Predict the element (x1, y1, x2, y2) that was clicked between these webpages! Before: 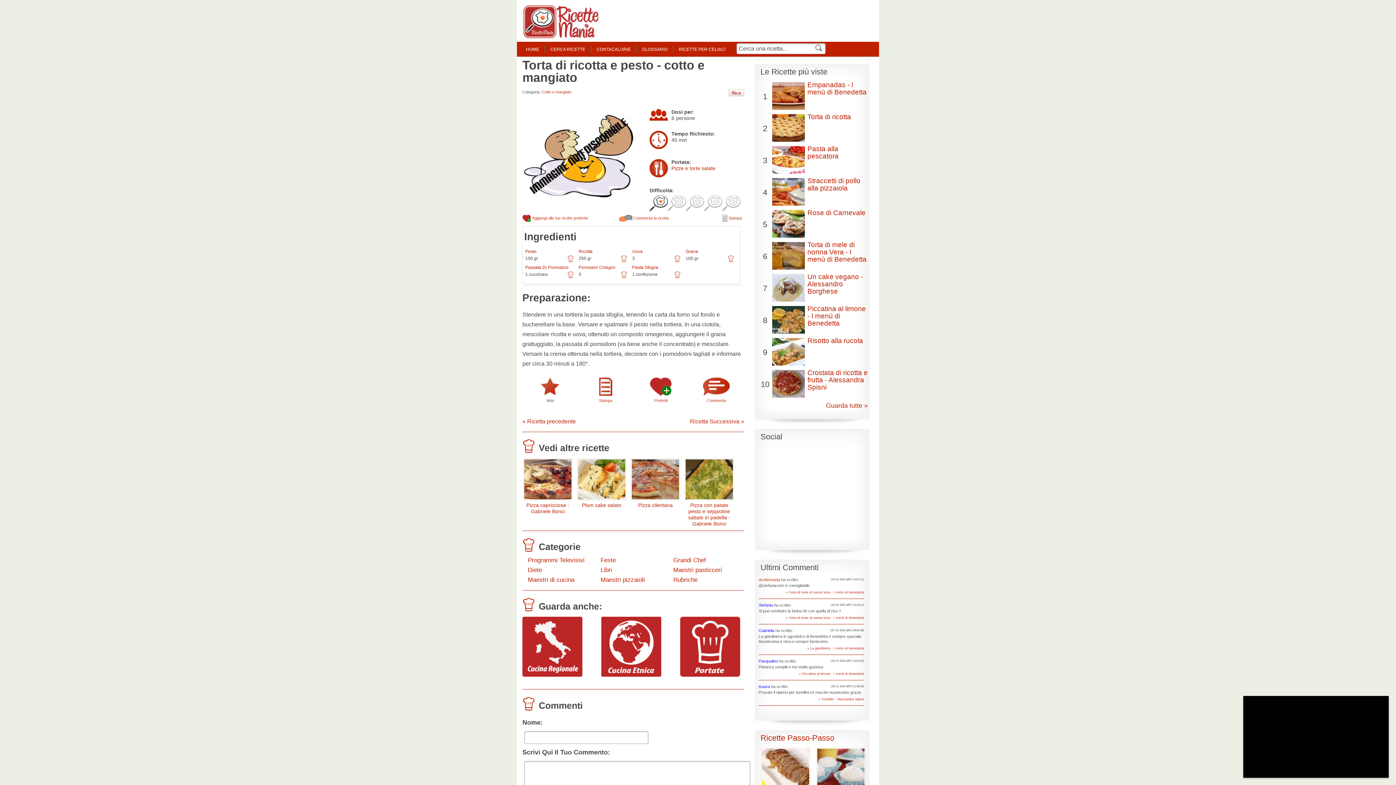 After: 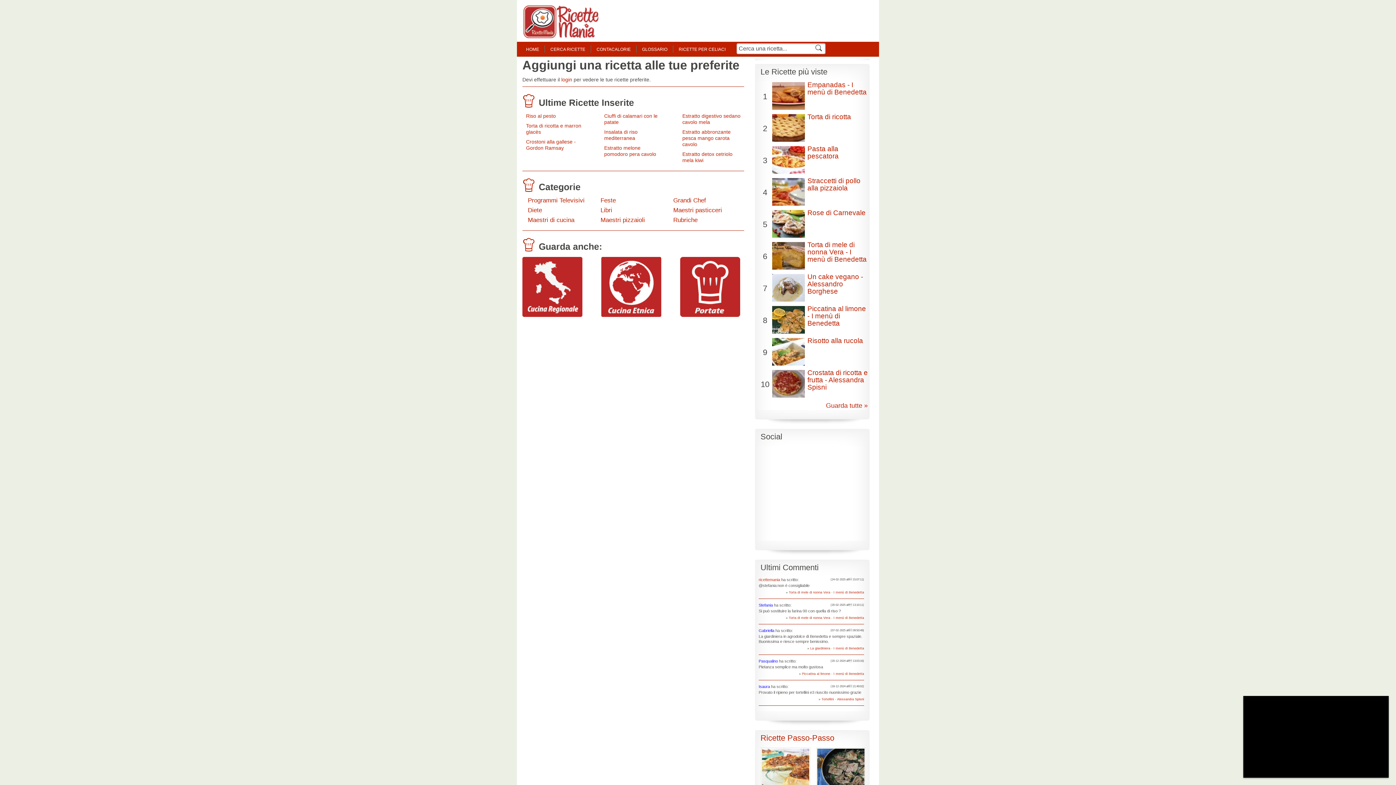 Action: label:  Aggiungi alle tue ricette preferite bbox: (522, 215, 588, 220)